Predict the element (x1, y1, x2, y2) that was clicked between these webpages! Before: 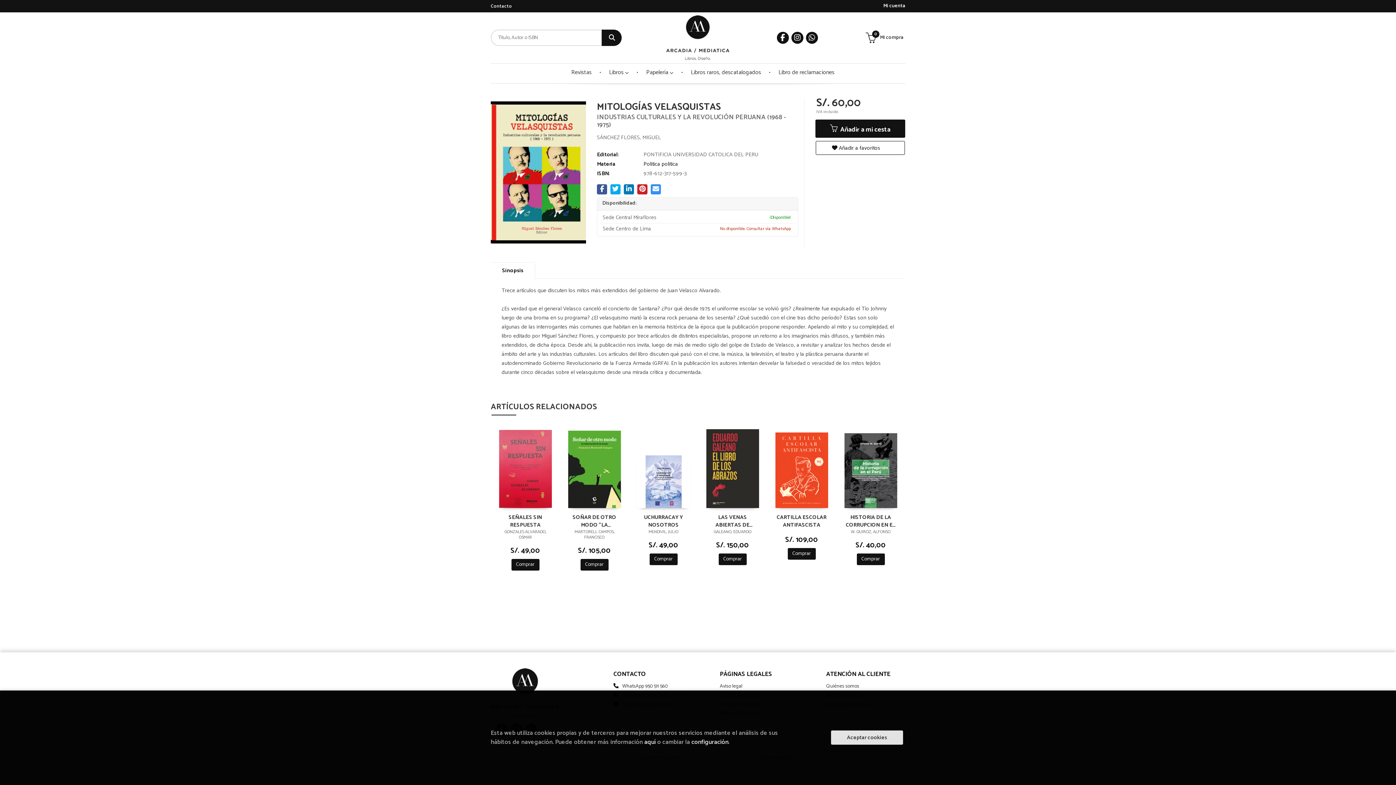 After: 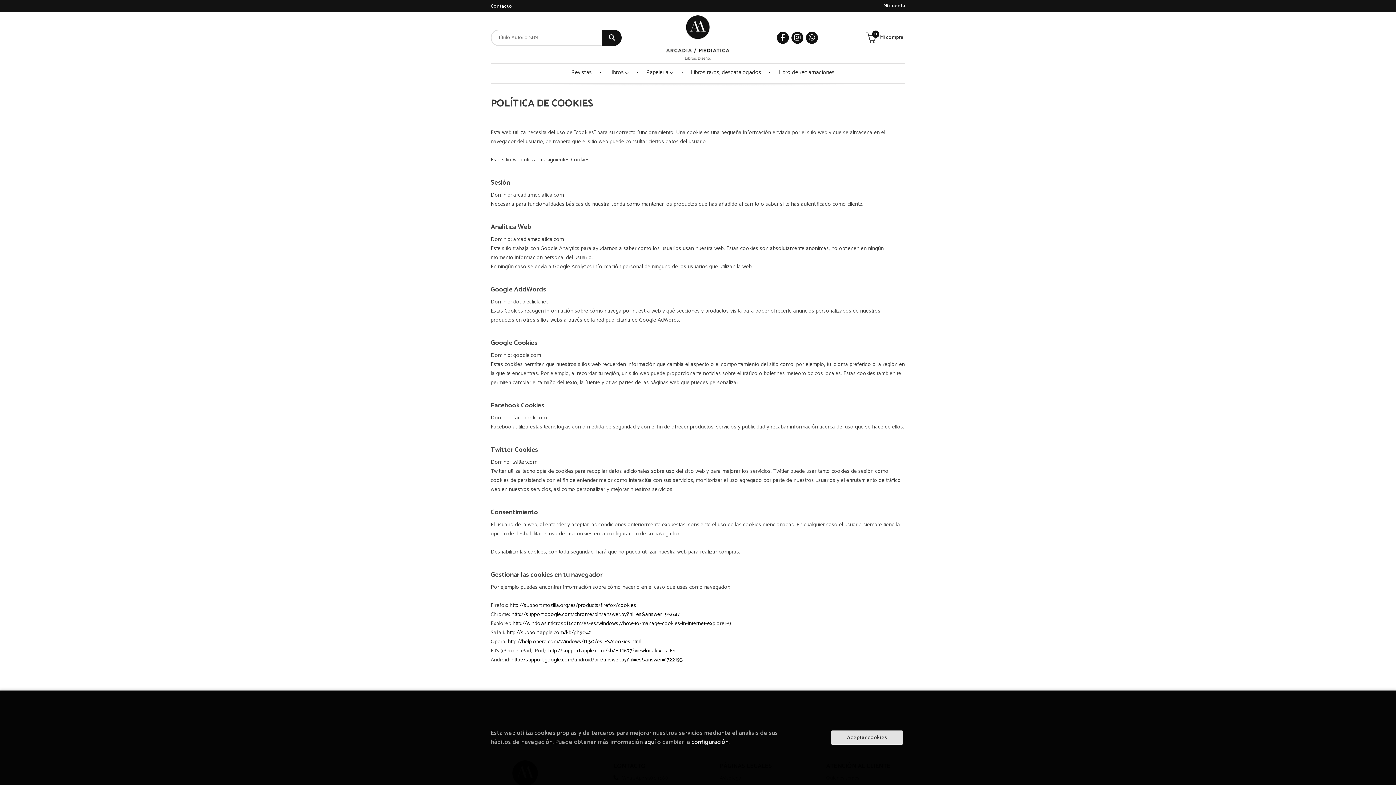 Action: label: aquí bbox: (644, 737, 656, 747)